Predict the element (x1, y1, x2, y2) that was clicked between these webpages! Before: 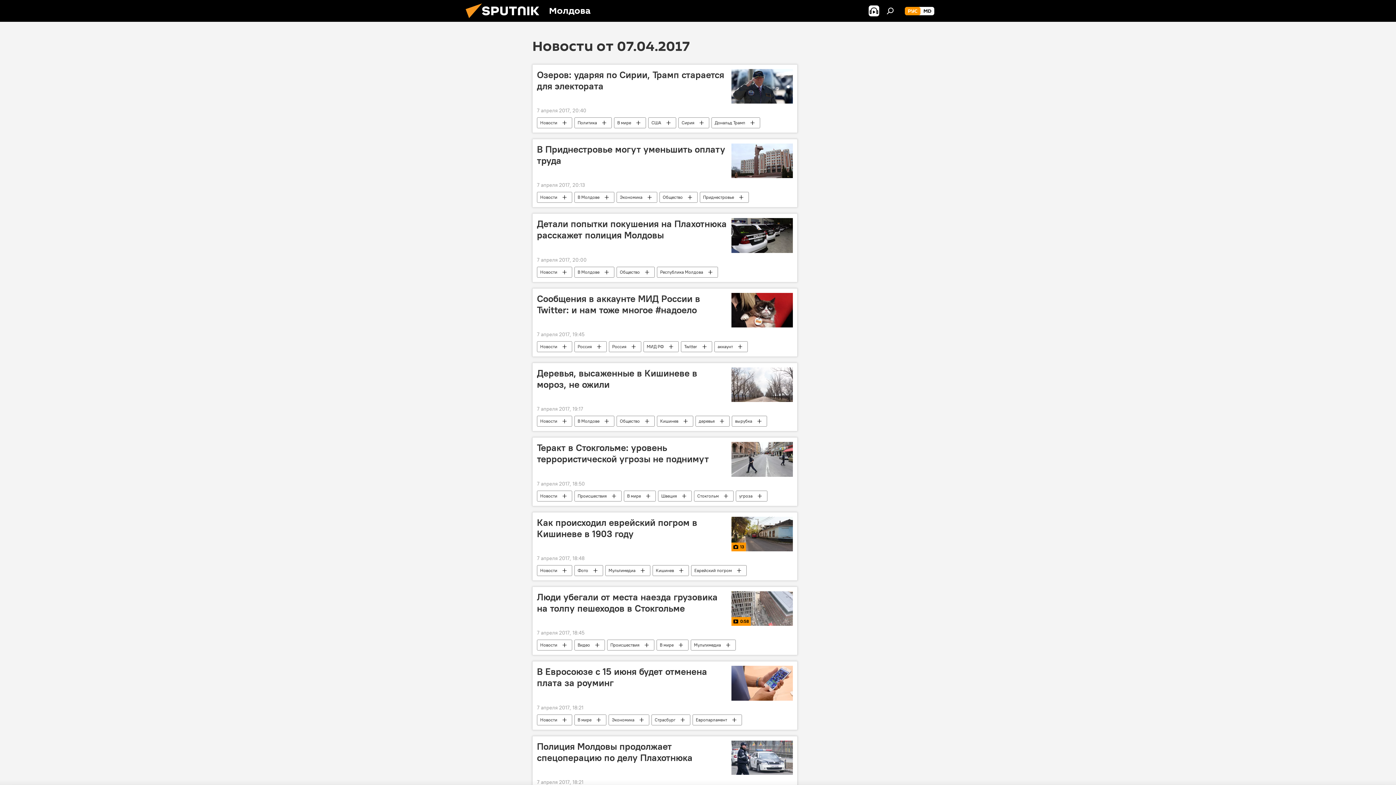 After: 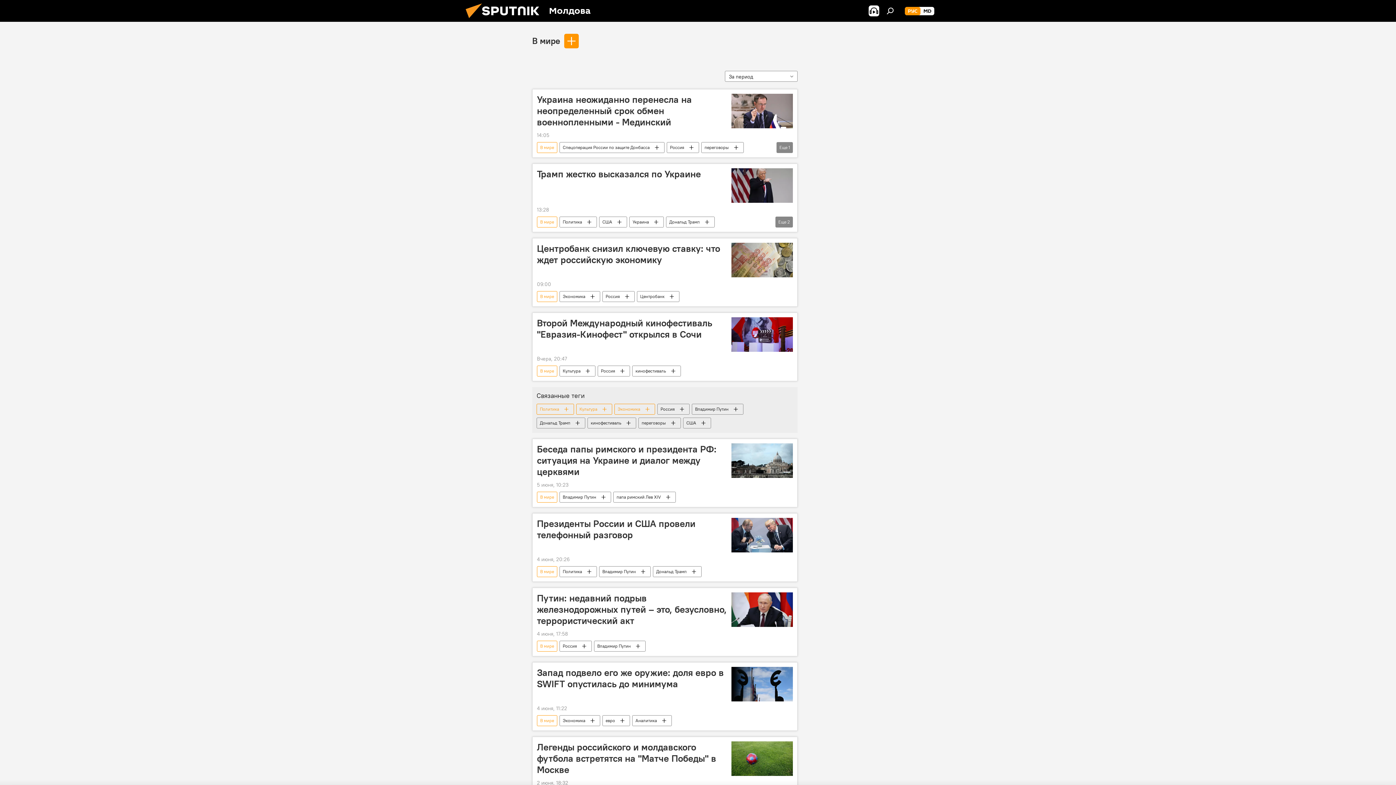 Action: label: В мире bbox: (624, 490, 655, 501)